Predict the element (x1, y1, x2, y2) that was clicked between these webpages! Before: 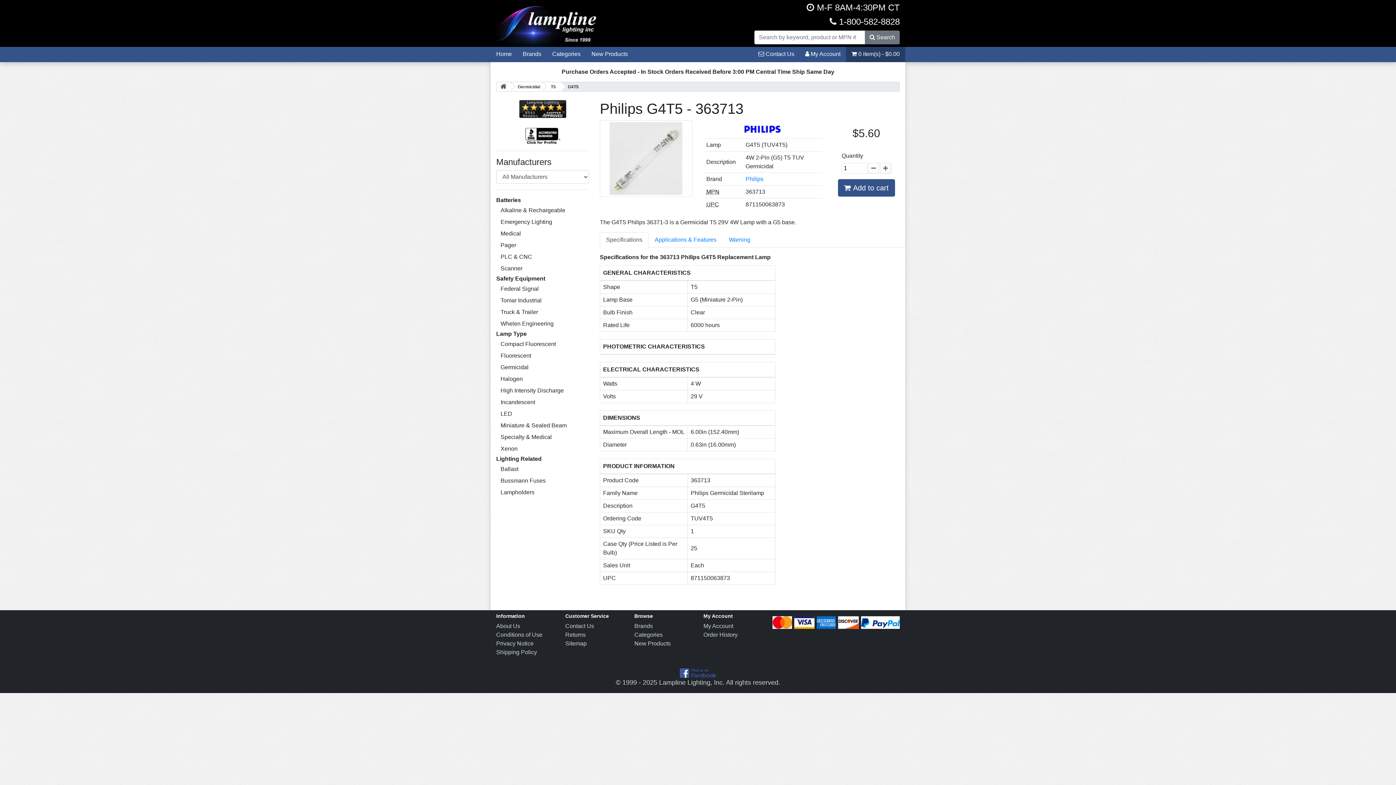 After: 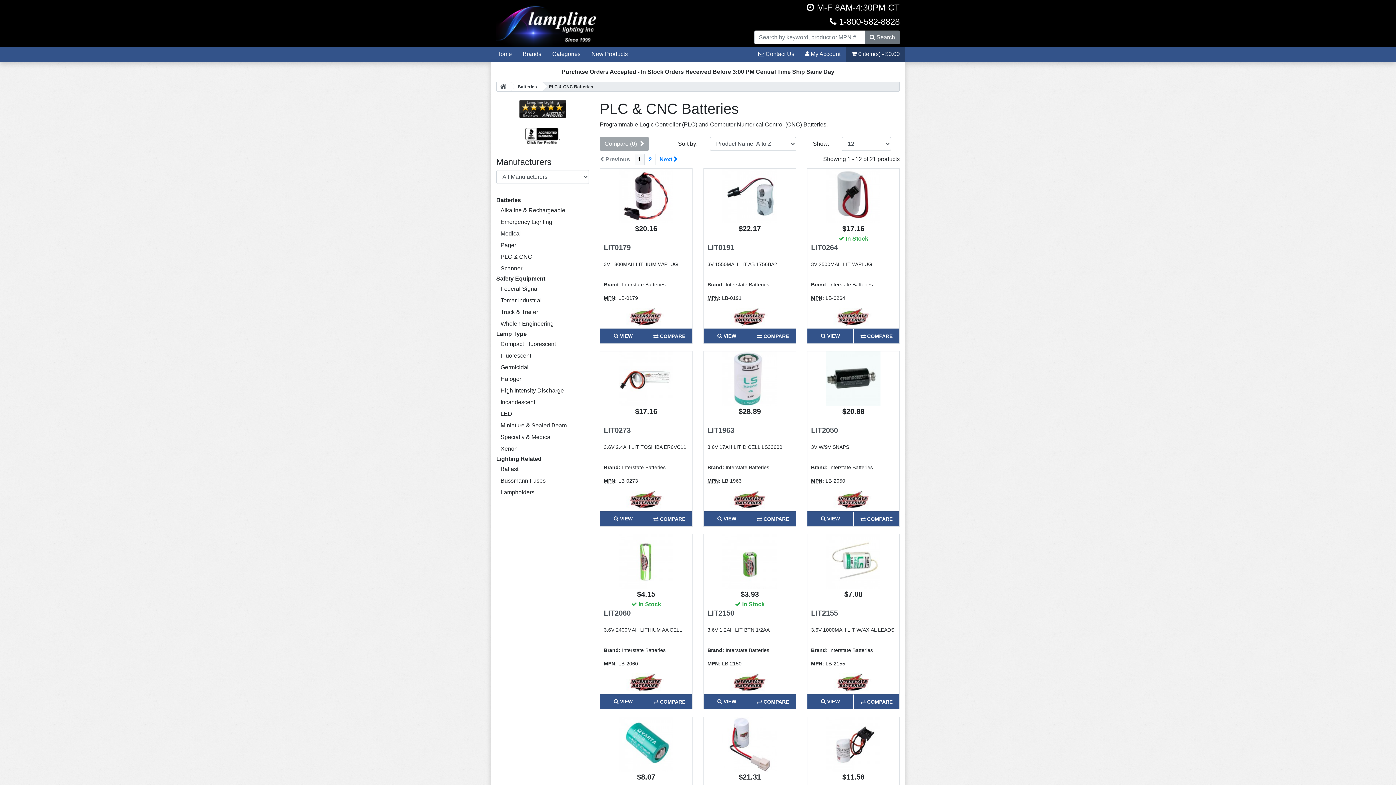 Action: label: PLC & CNC bbox: (496, 251, 589, 262)